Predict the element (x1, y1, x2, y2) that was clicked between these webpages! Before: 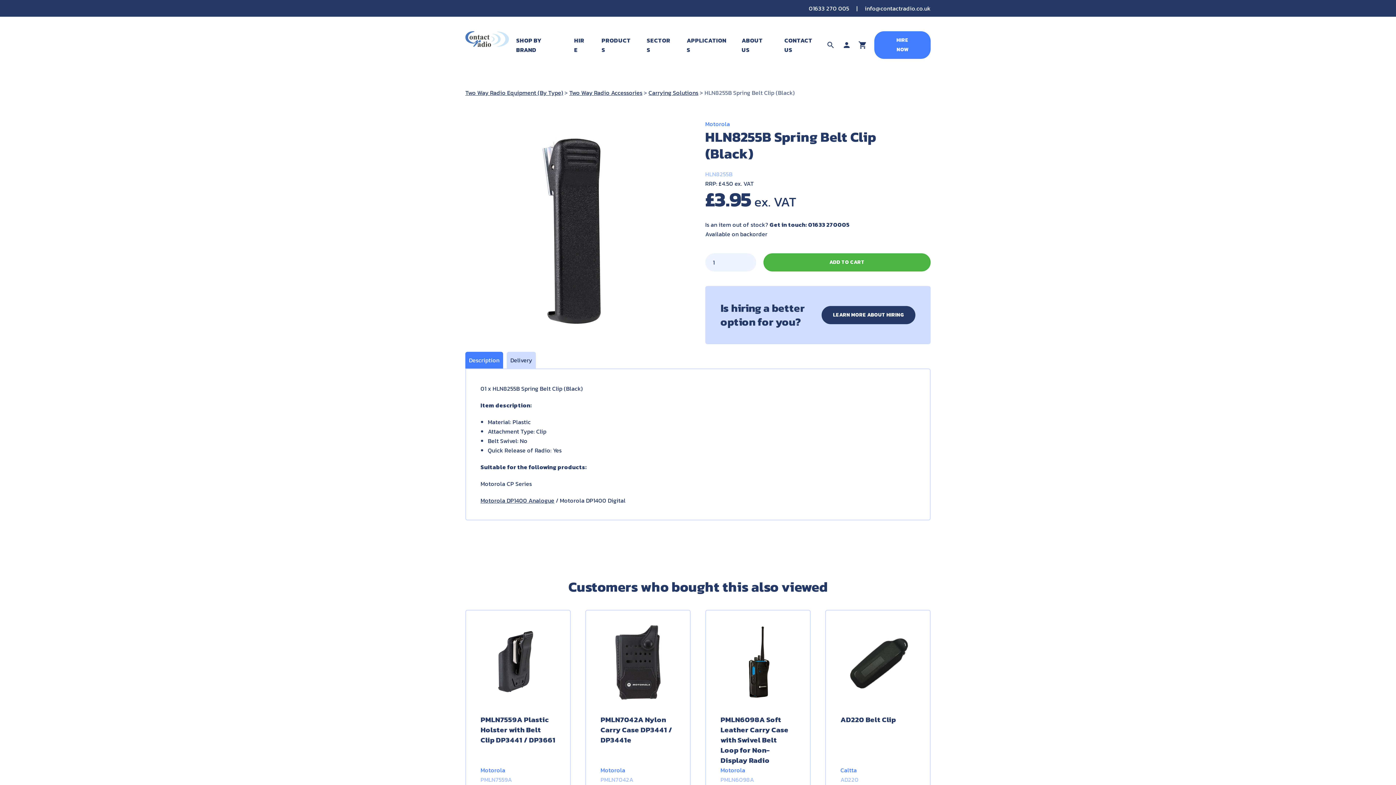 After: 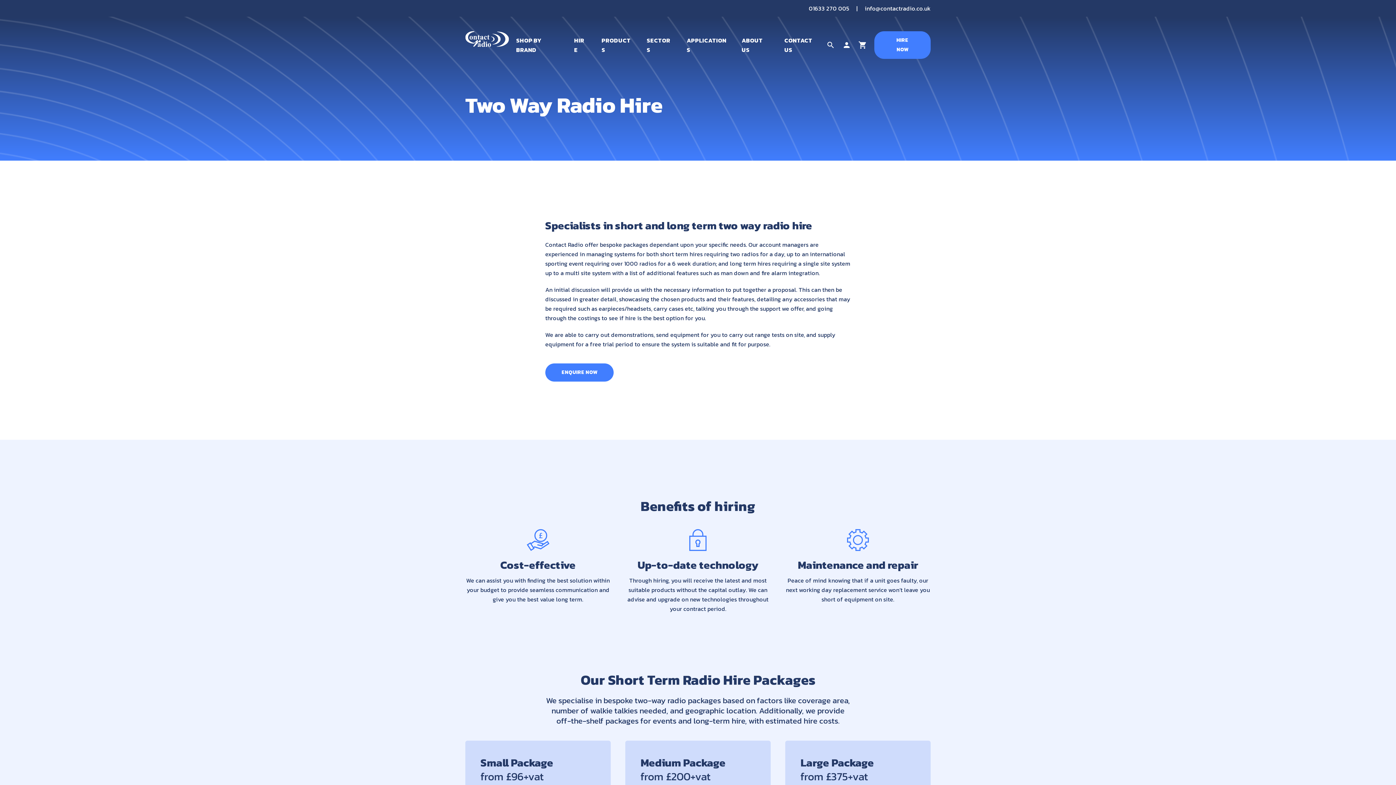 Action: bbox: (574, 35, 587, 54) label: HIRE